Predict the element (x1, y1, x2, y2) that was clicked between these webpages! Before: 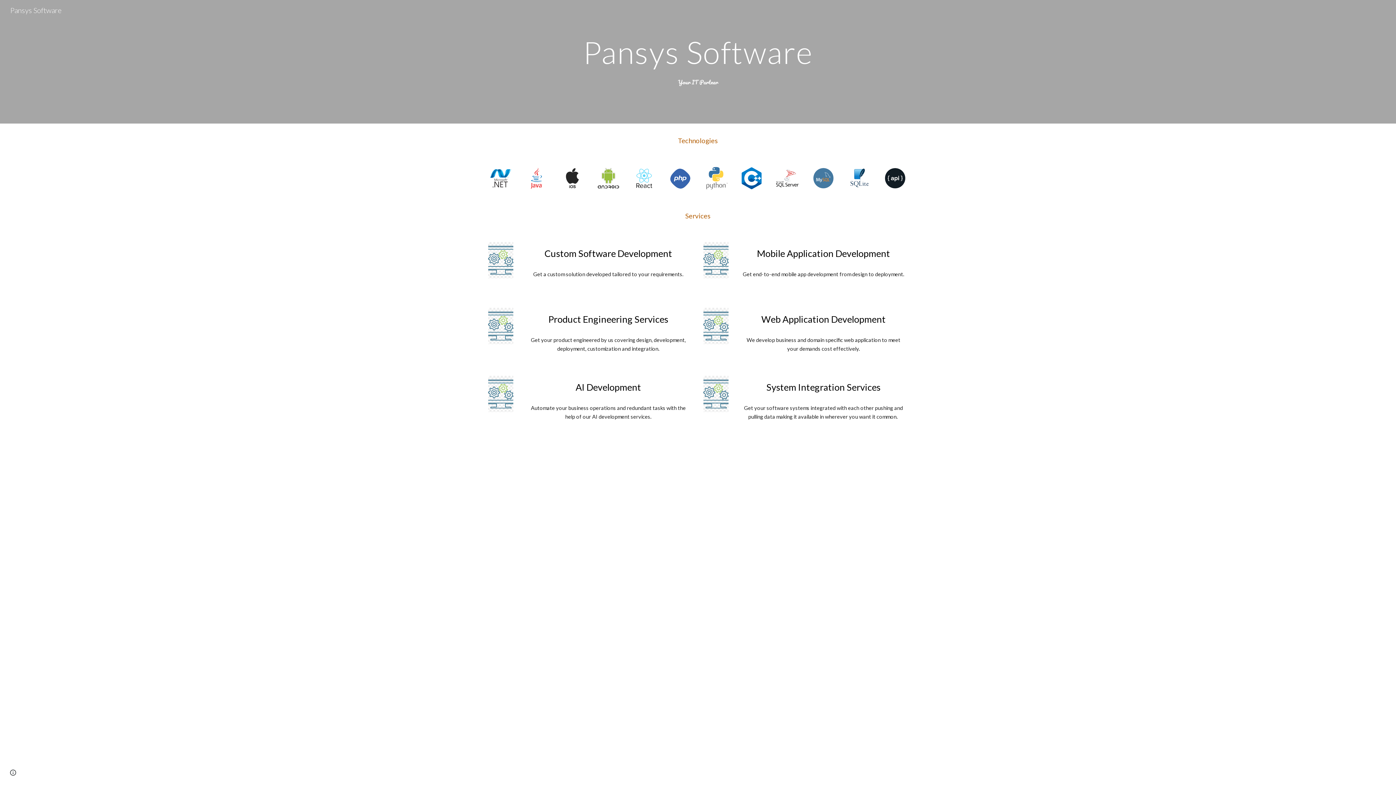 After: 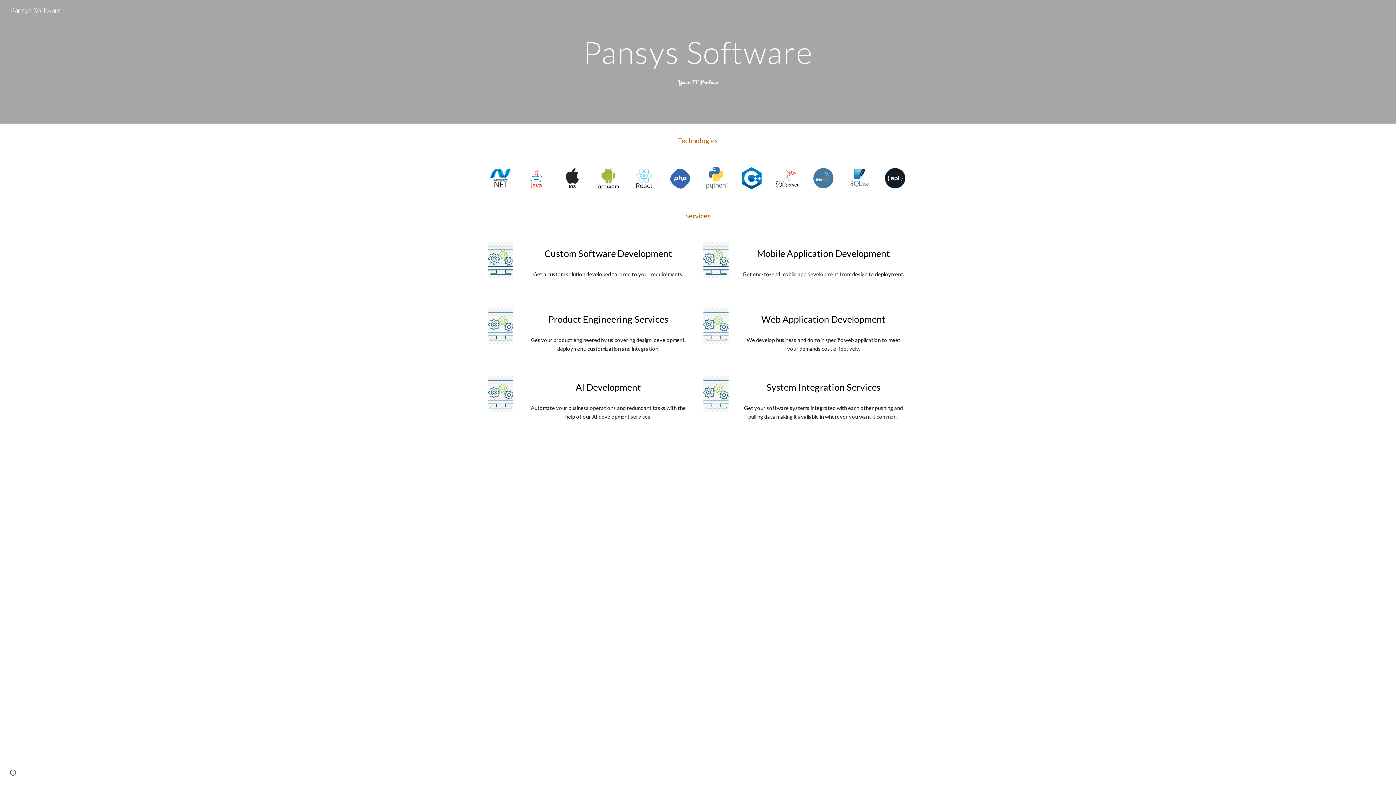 Action: bbox: (5, 4, 65, 13) label: Pansys Software